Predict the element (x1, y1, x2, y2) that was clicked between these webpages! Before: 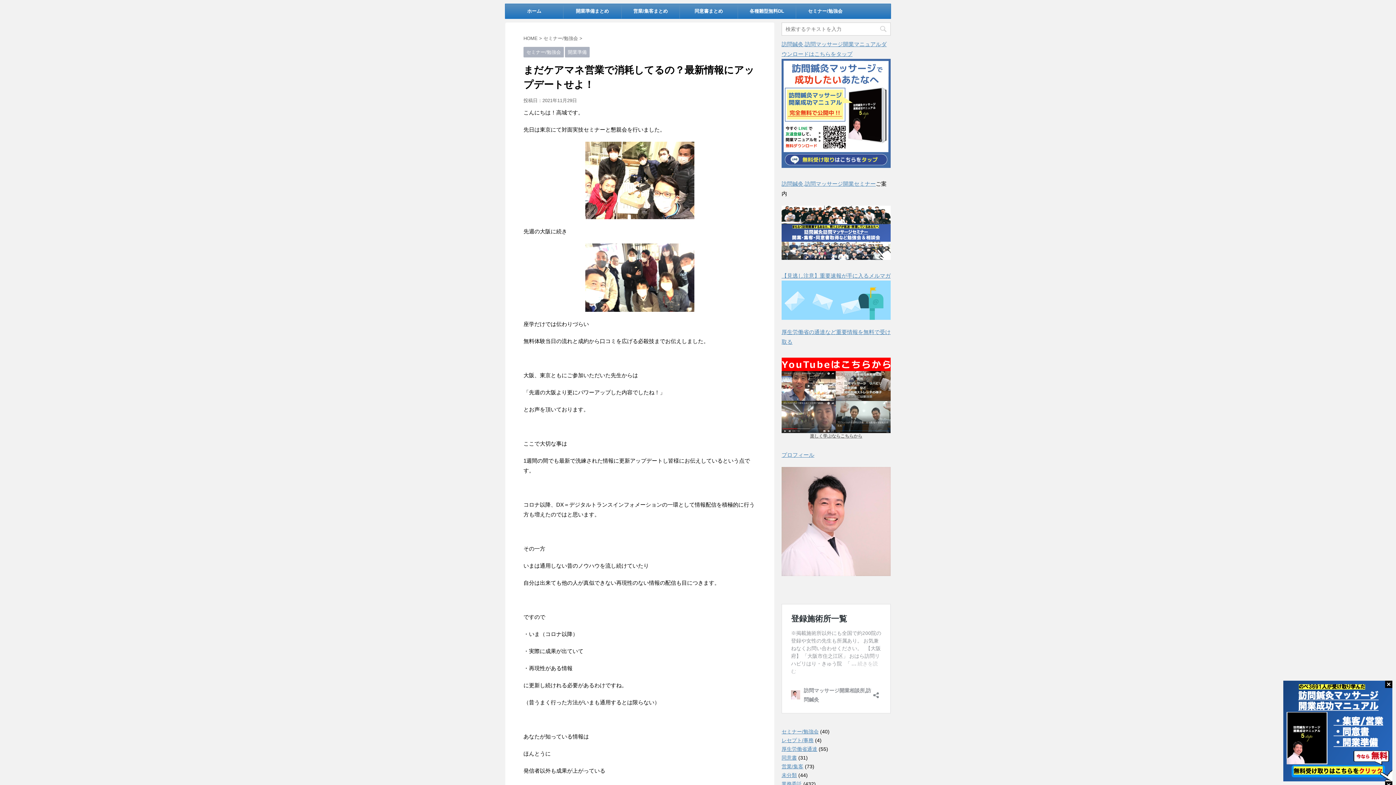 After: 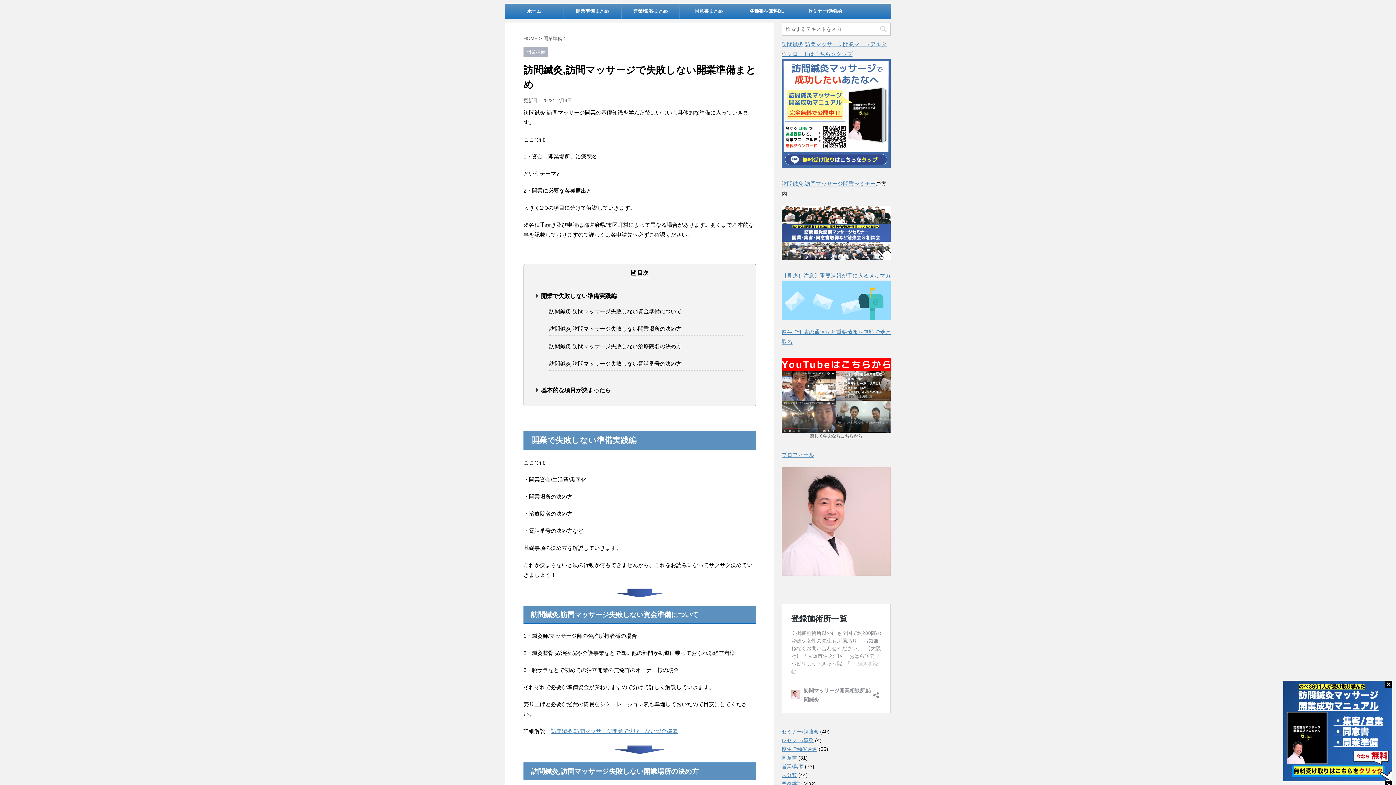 Action: label: 開業準備まとめ bbox: (563, 4, 621, 18)